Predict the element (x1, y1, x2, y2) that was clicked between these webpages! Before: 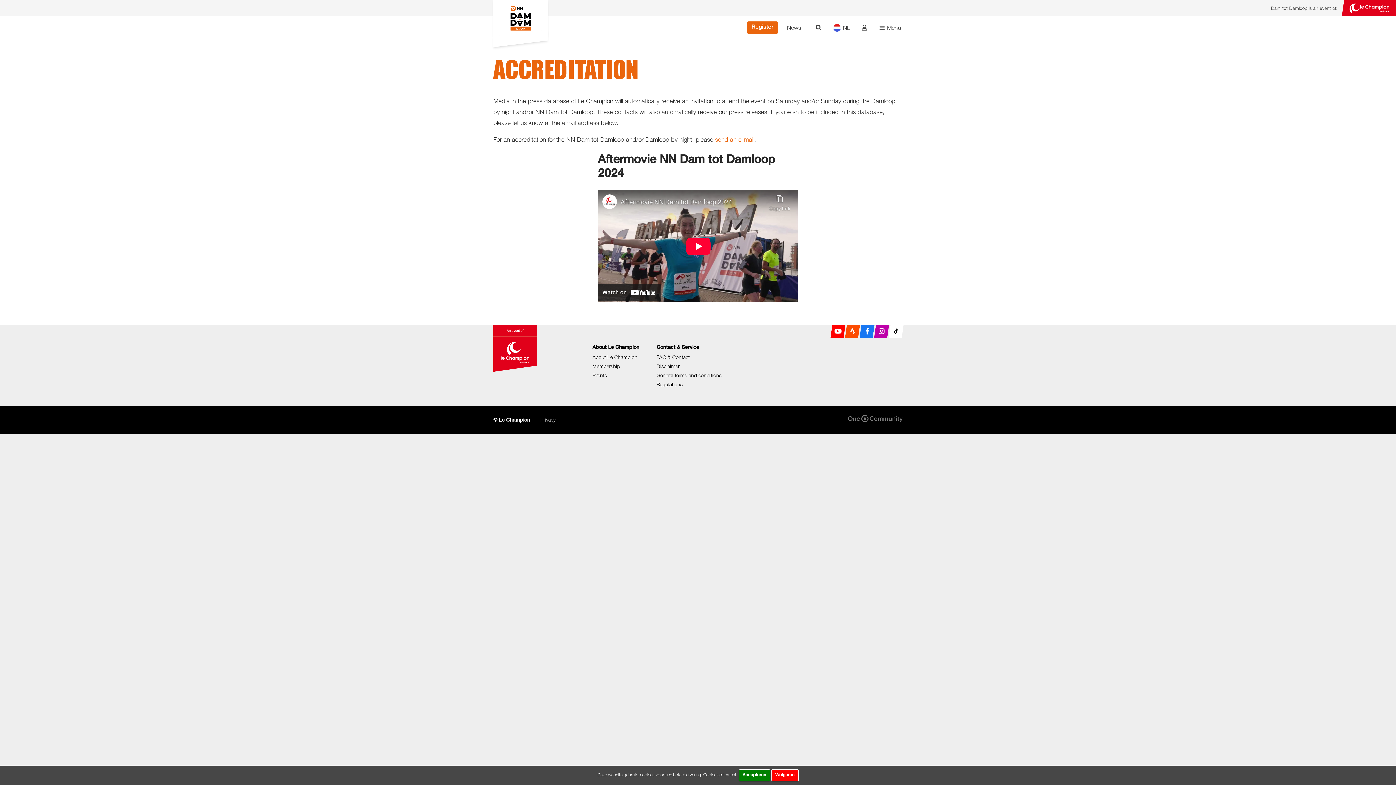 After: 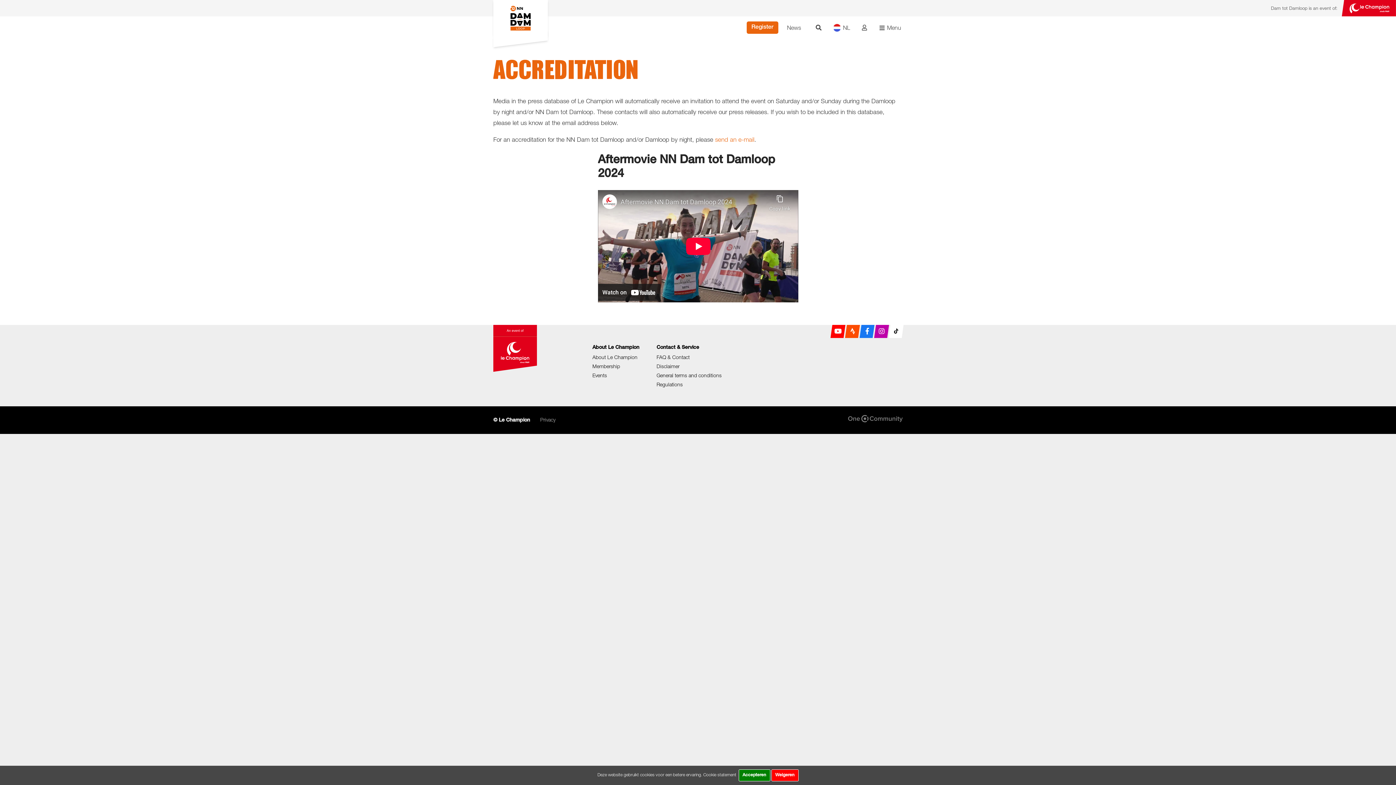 Action: bbox: (848, 415, 902, 425)